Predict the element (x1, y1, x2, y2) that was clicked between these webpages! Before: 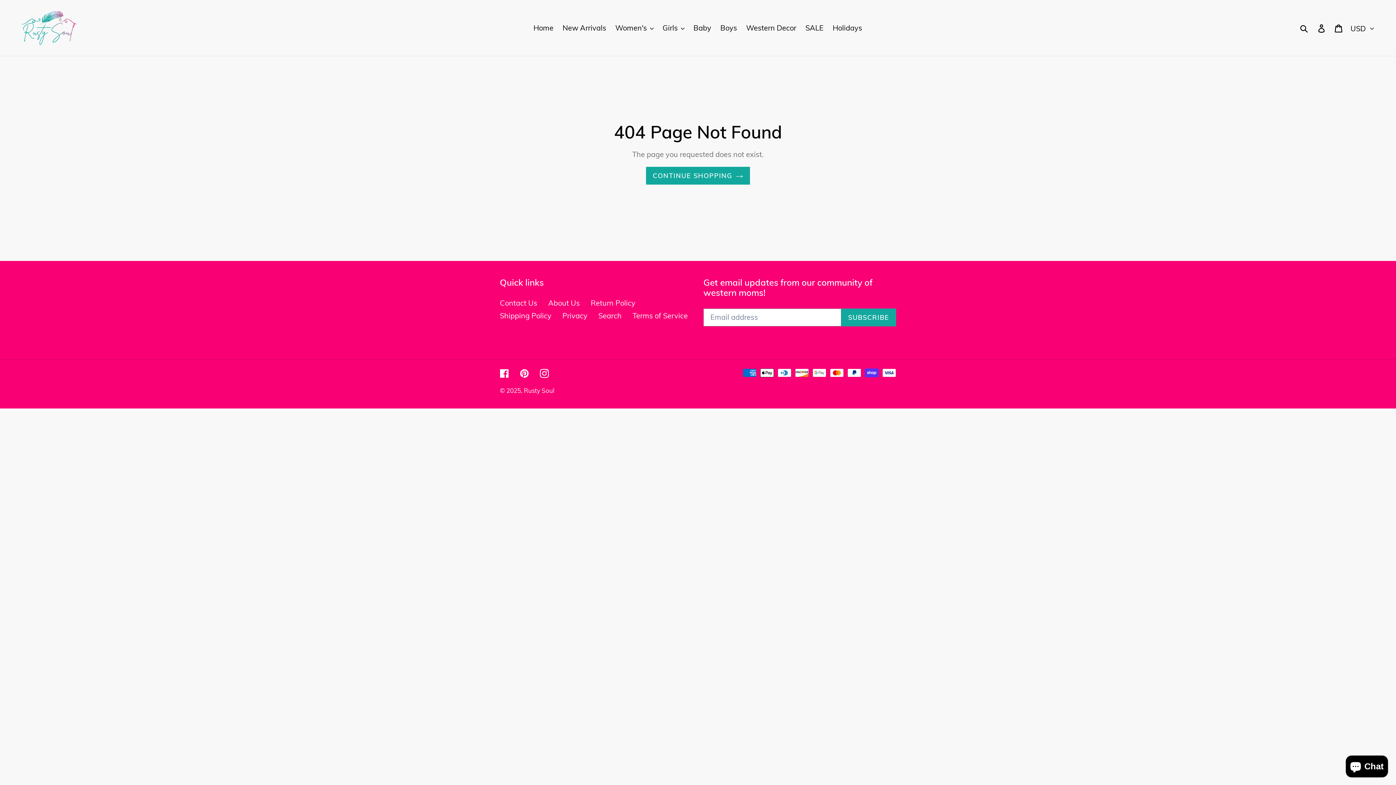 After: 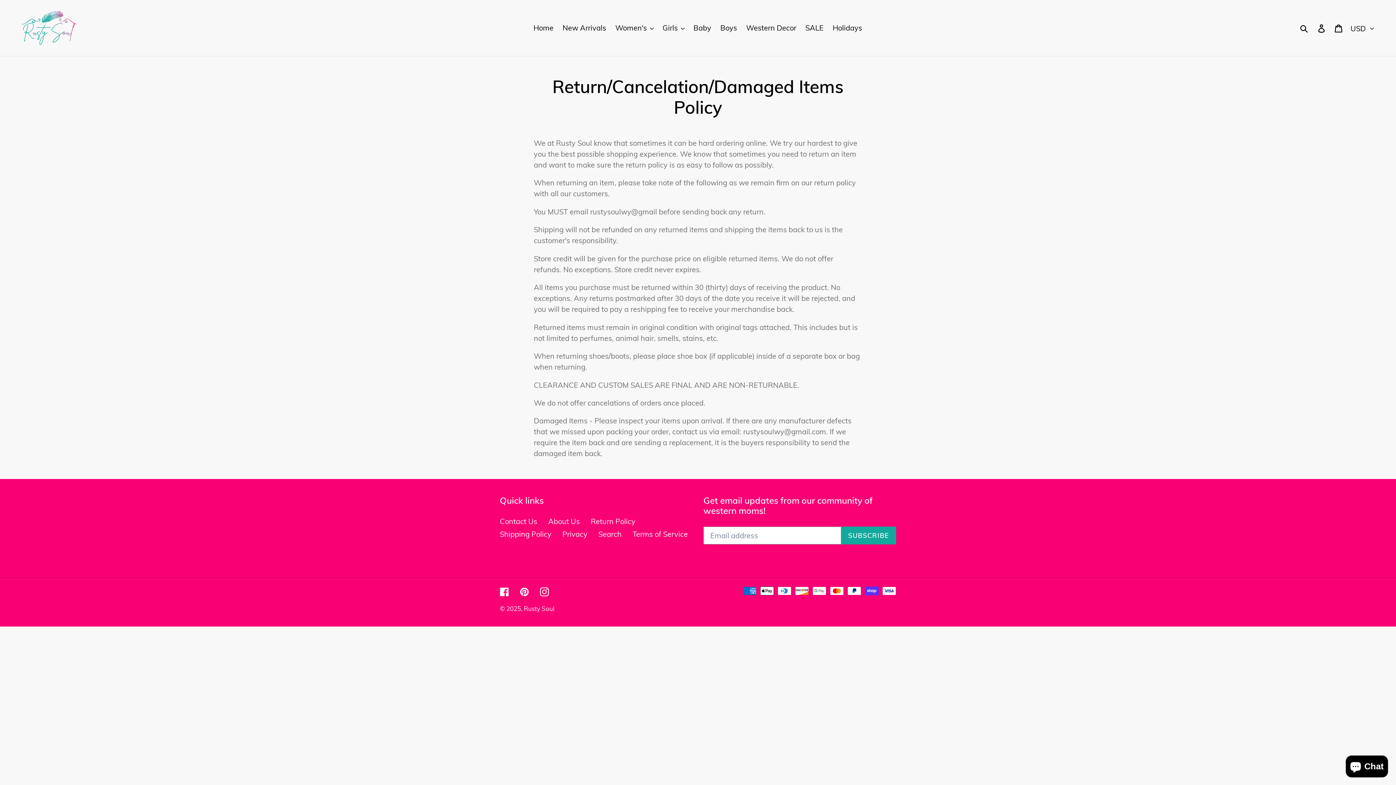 Action: bbox: (590, 298, 635, 307) label: Return Policy